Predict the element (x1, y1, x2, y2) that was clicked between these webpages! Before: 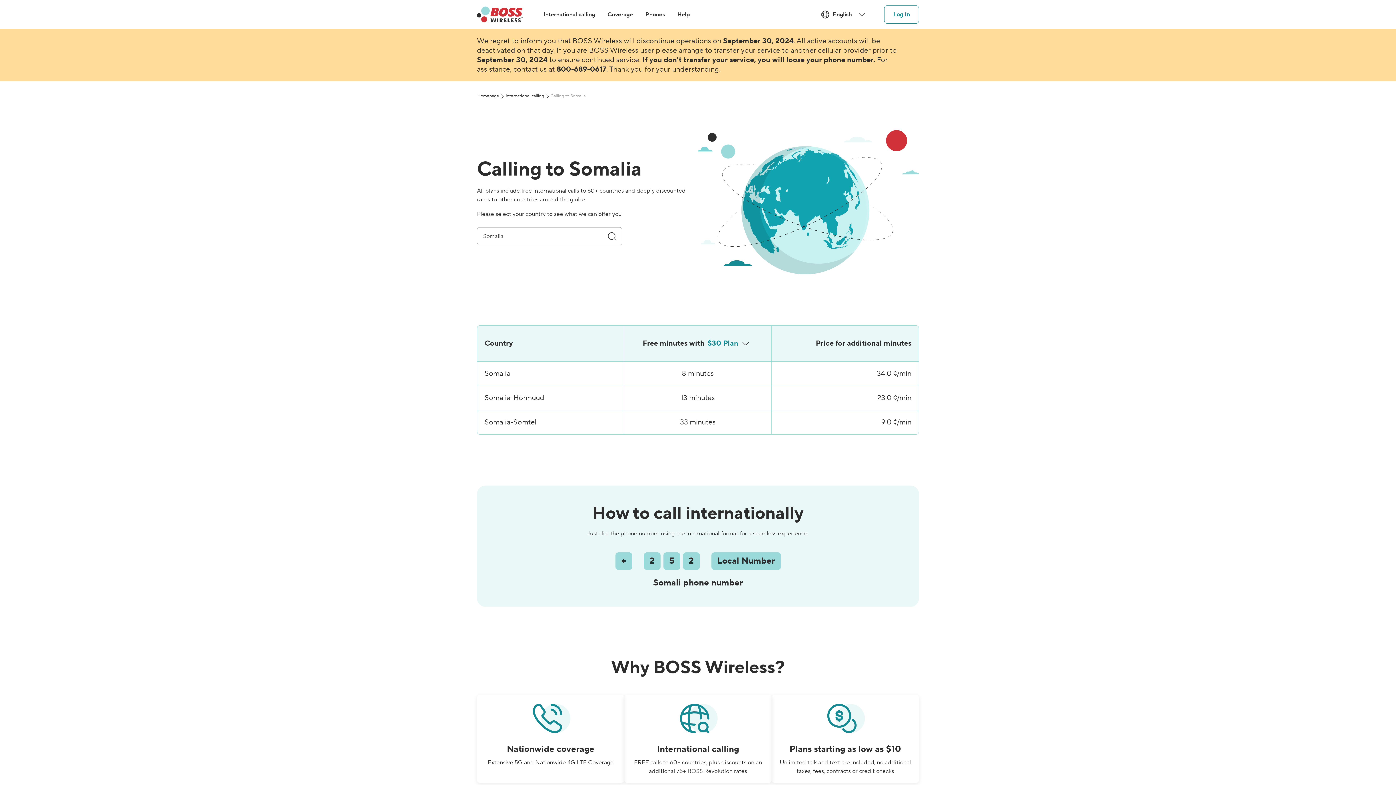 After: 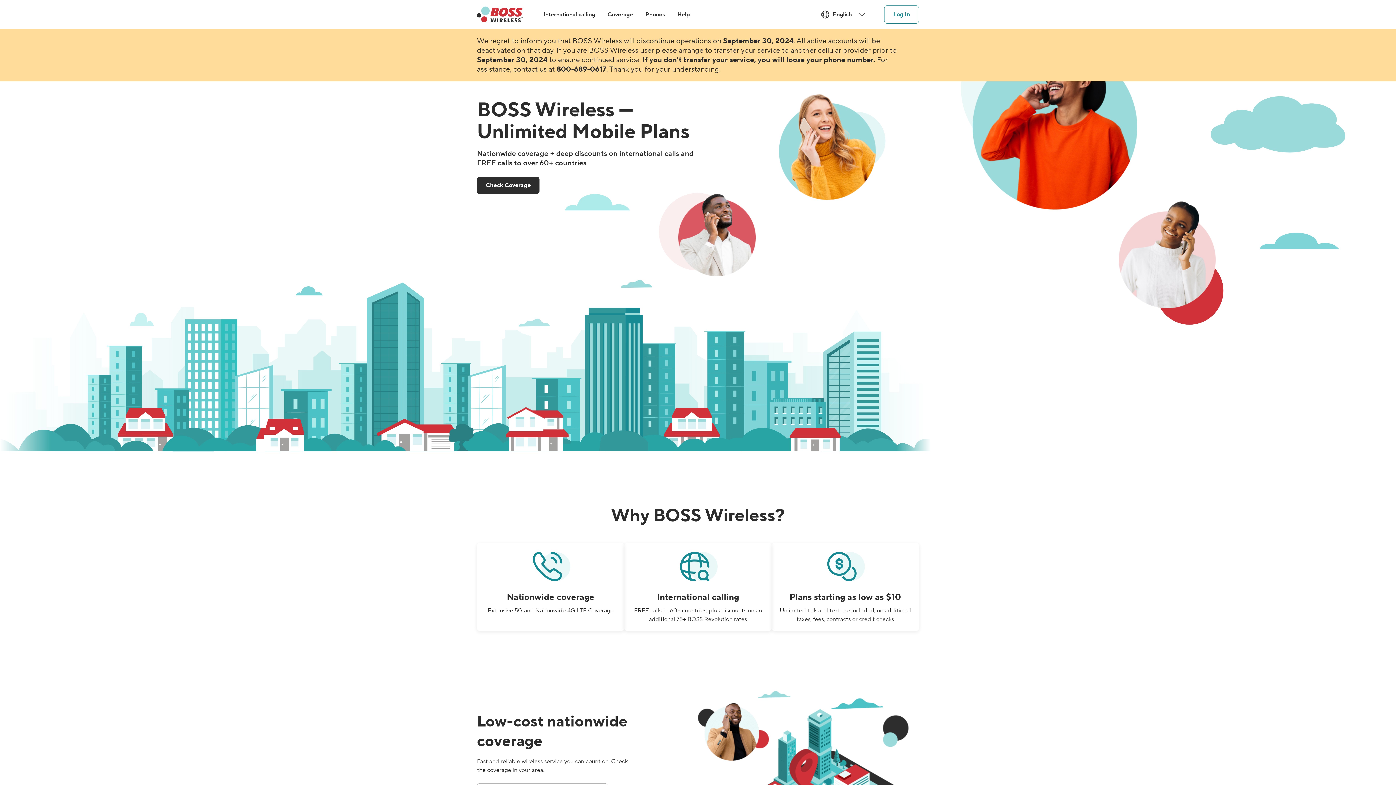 Action: label: Homepage bbox: (477, 93, 499, 99)